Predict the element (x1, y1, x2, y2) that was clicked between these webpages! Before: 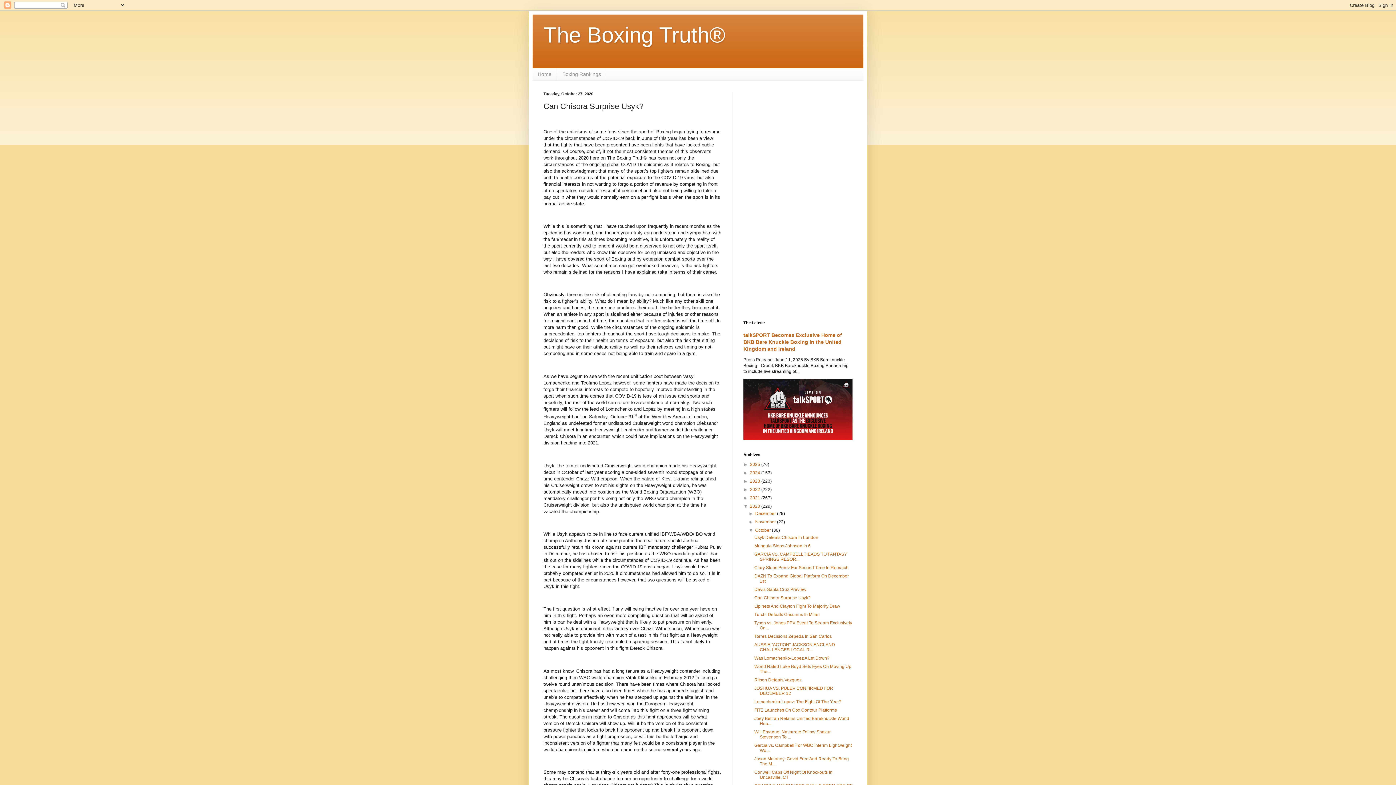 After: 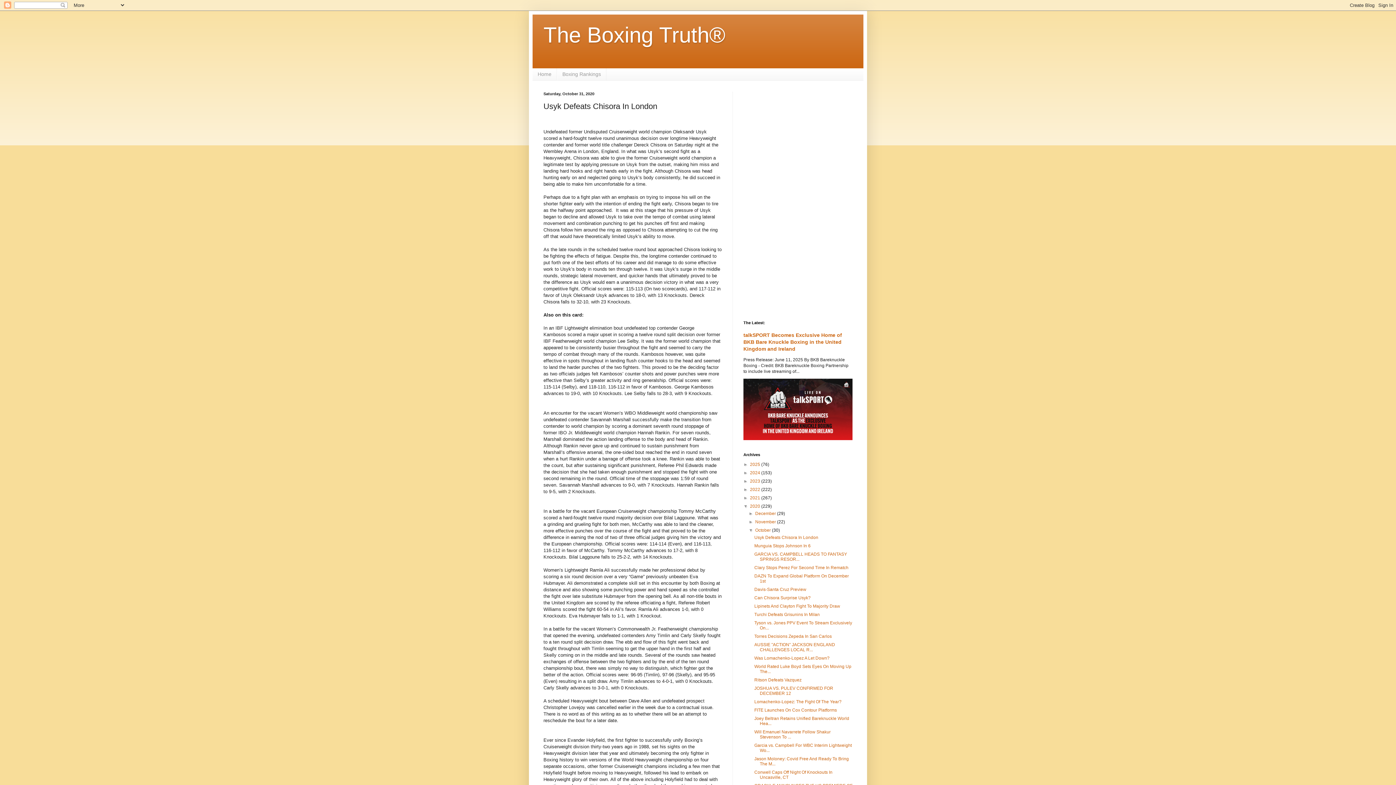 Action: label: Usyk Defeats Chisora In London bbox: (754, 535, 818, 540)